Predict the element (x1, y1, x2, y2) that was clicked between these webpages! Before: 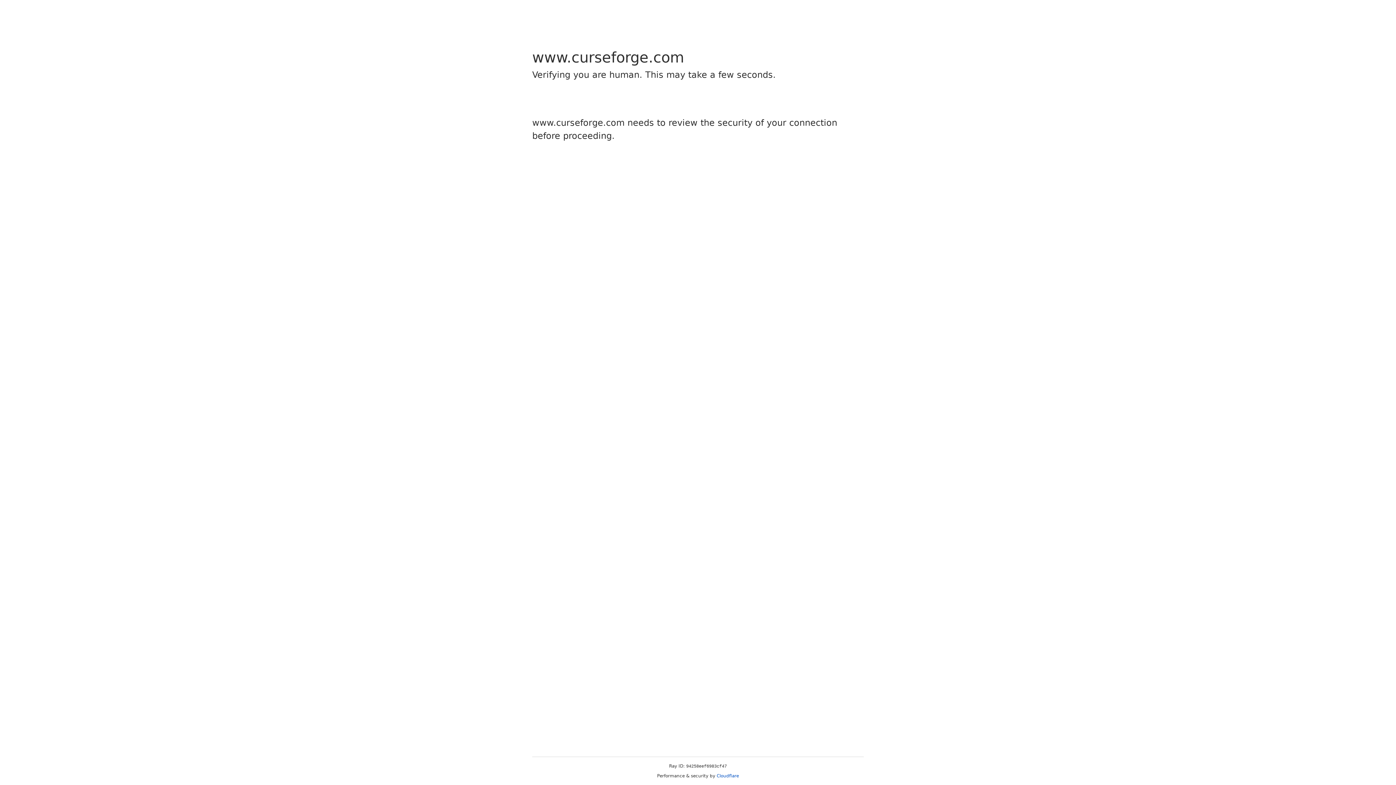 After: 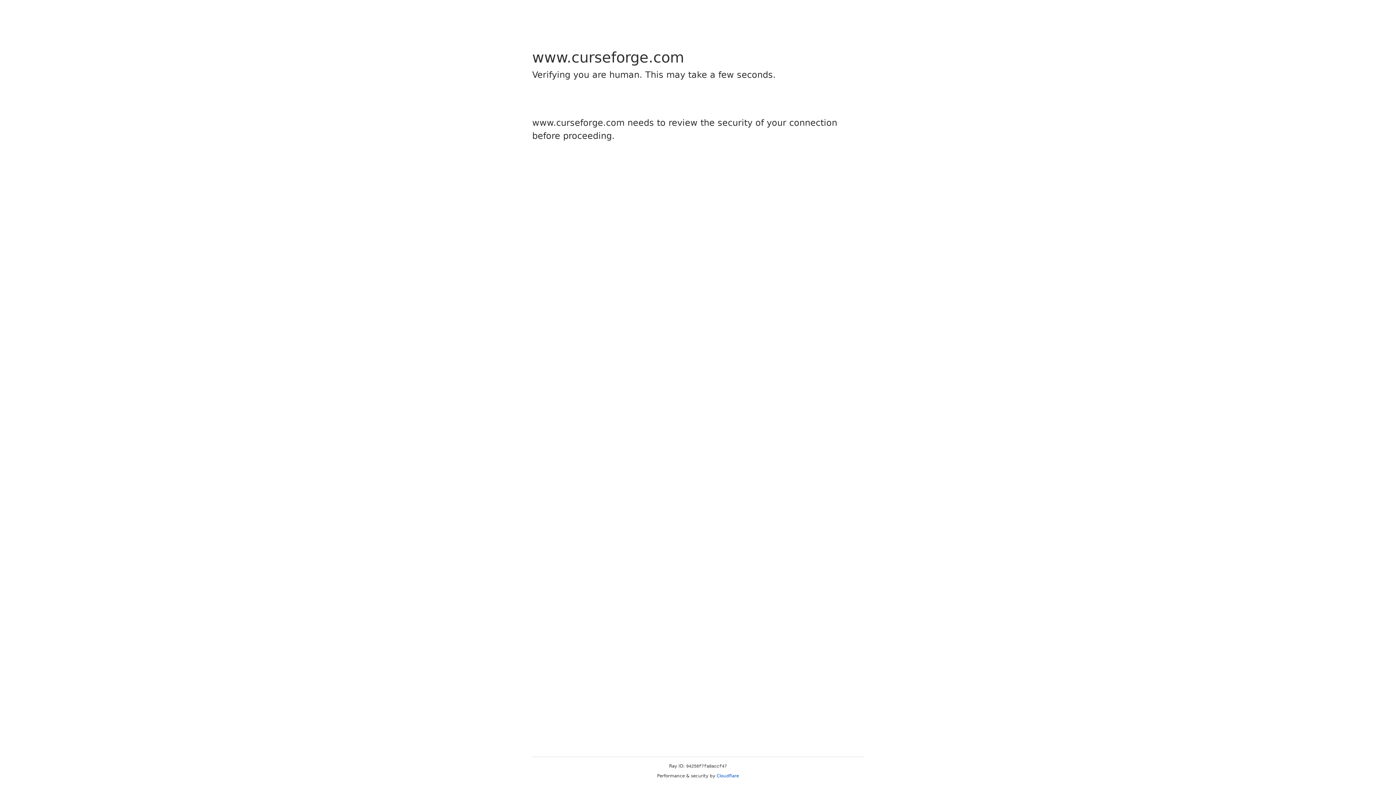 Action: bbox: (716, 773, 739, 778) label: Cloudflare